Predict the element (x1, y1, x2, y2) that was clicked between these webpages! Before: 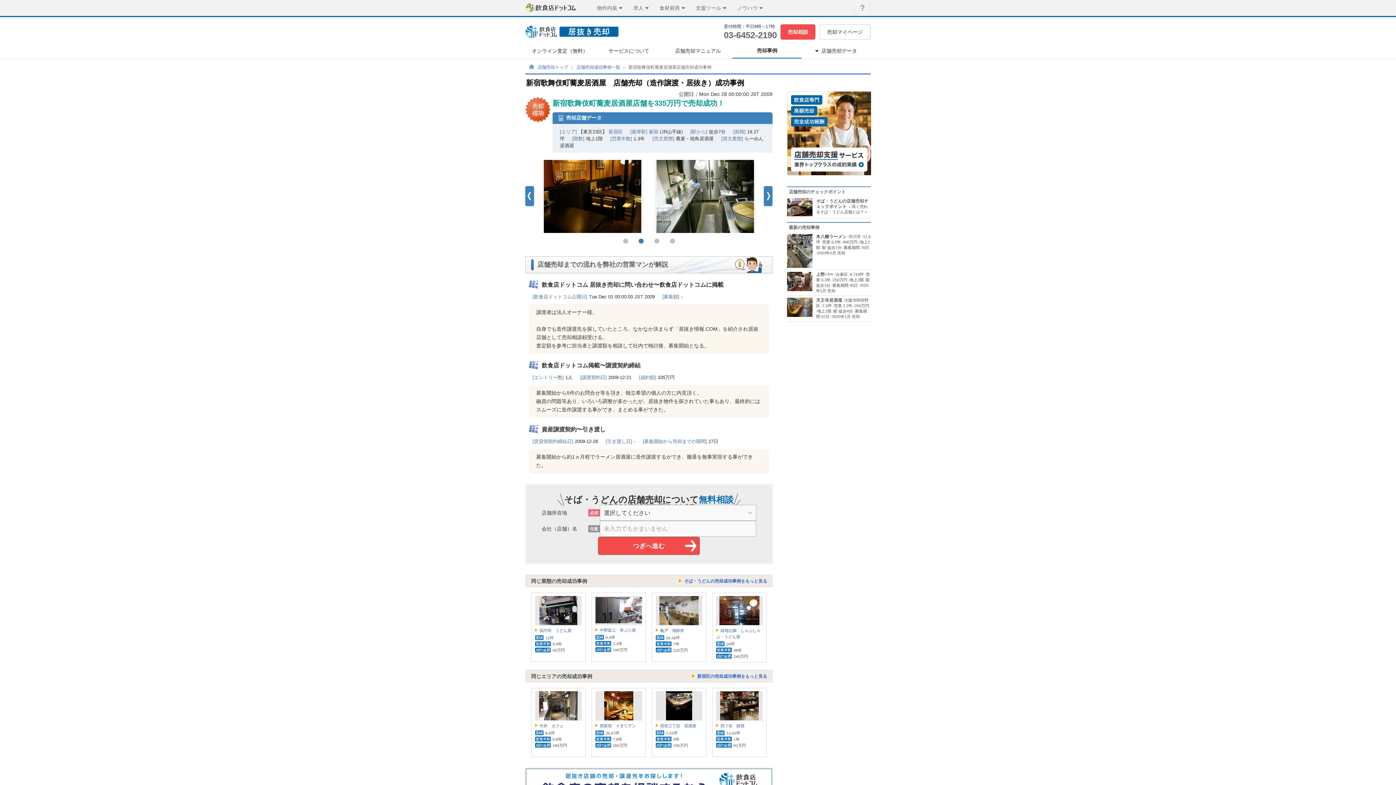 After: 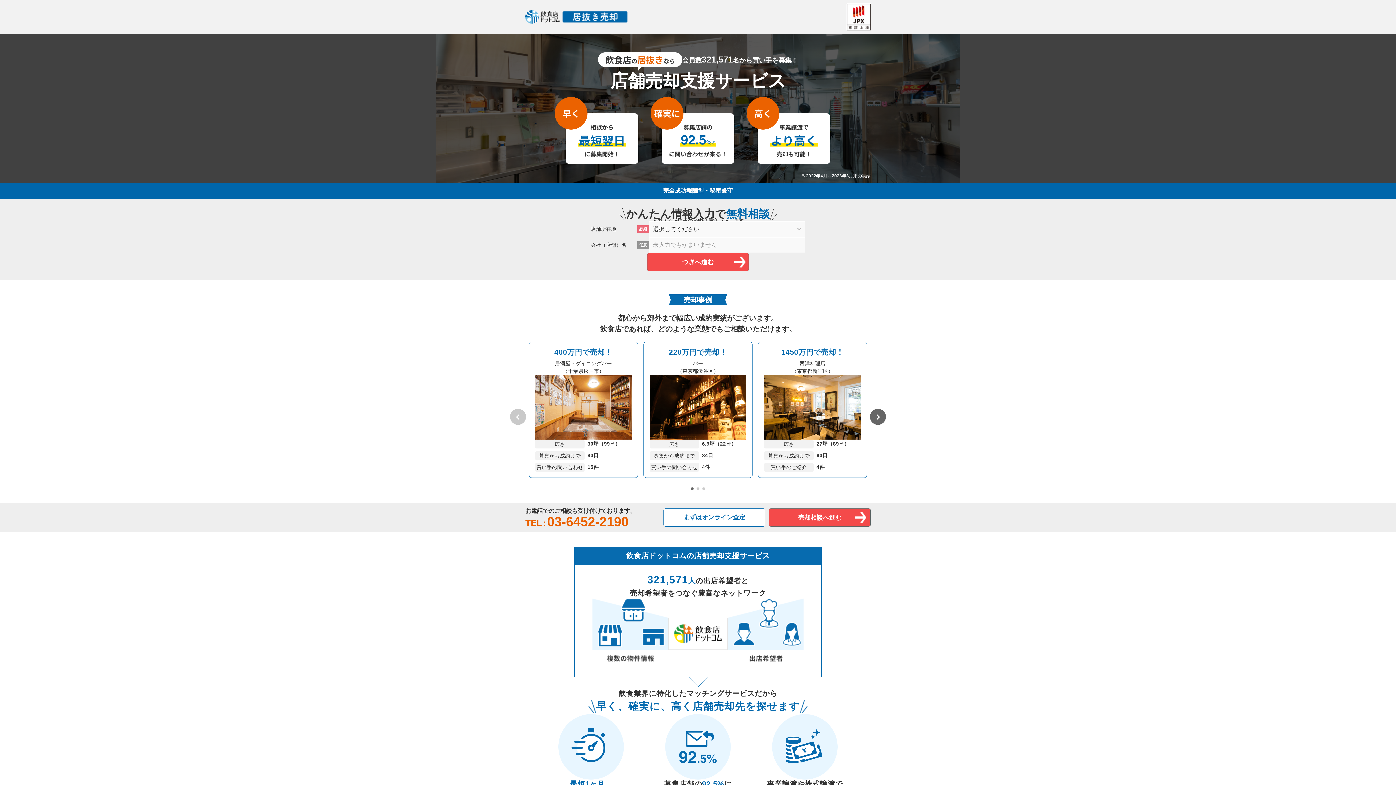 Action: bbox: (525, 768, 772, 801)